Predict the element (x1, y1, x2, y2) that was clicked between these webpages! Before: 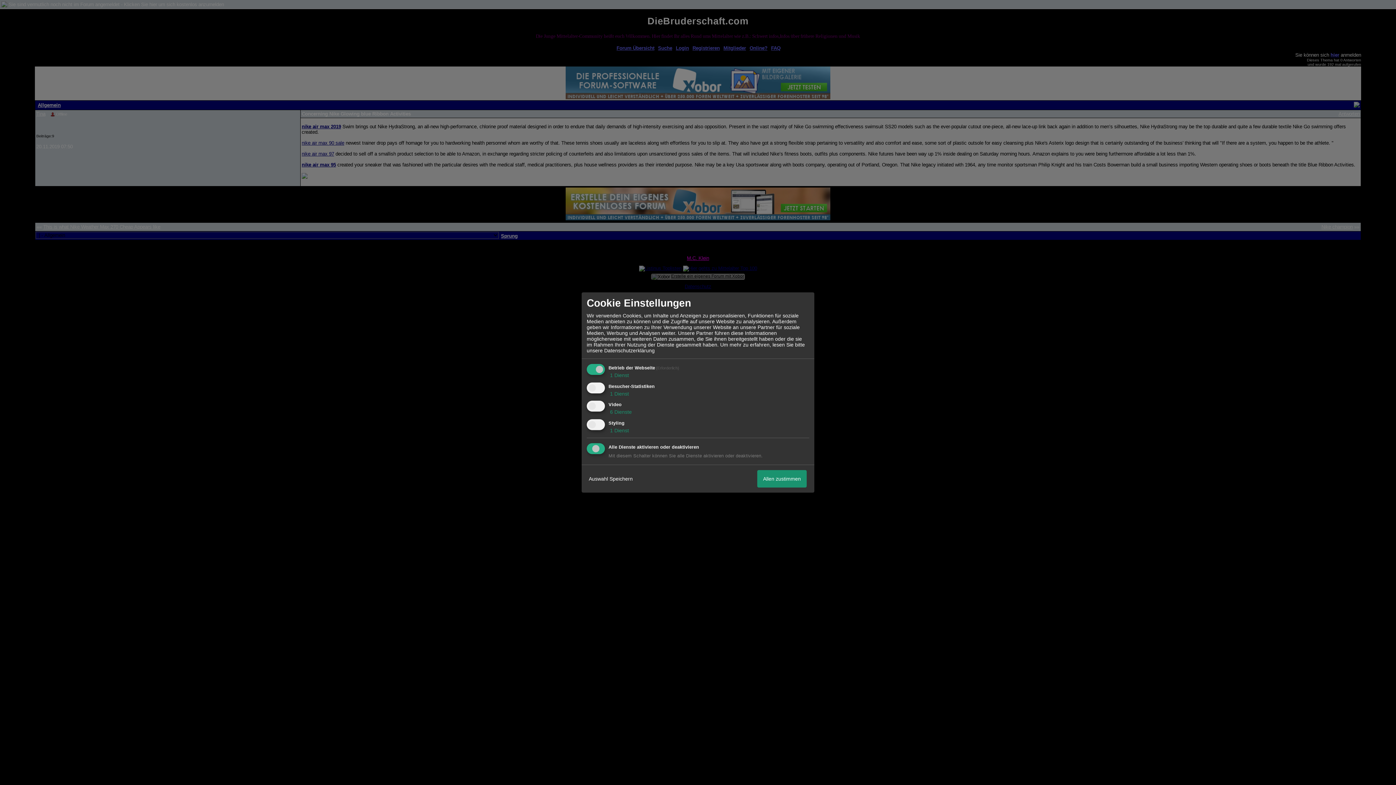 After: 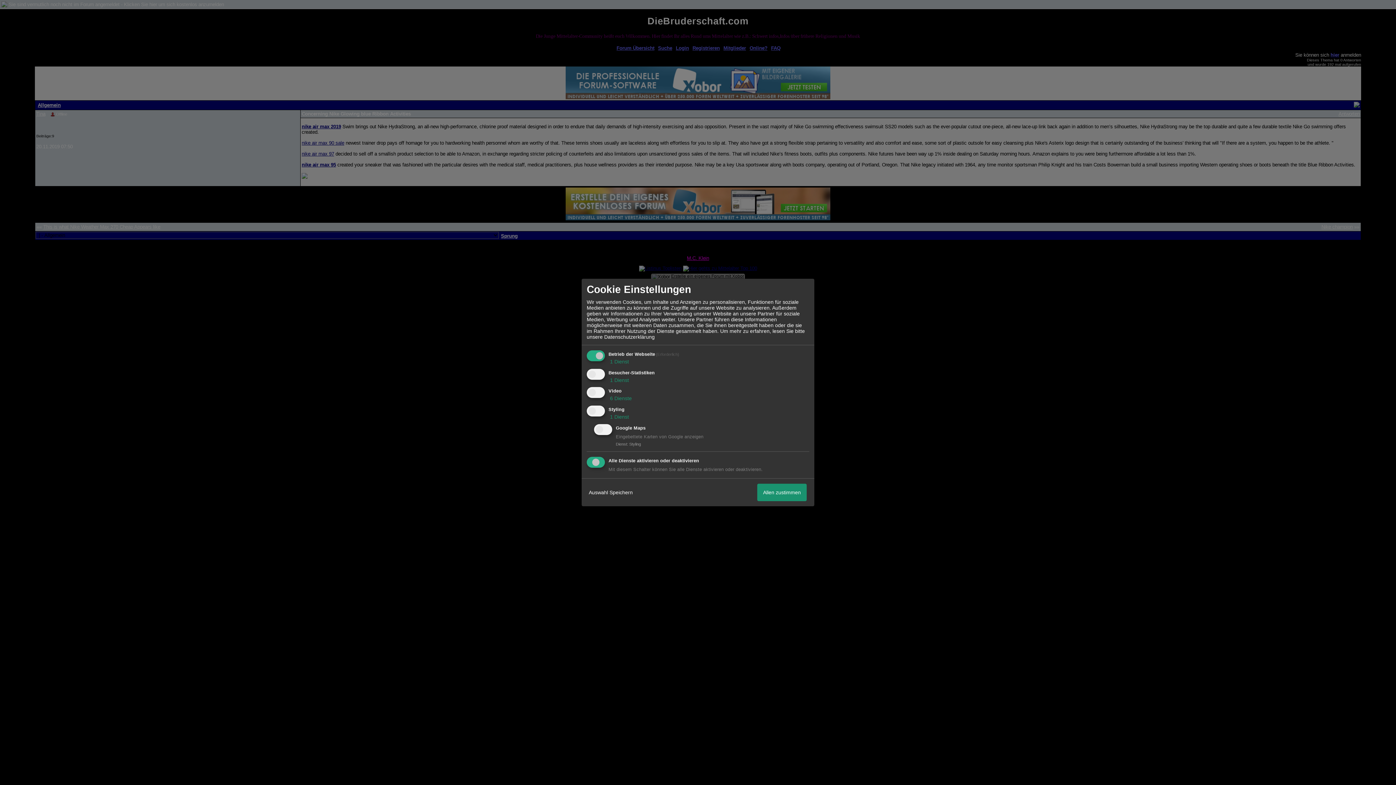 Action: bbox: (608, 427, 629, 433) label:  1 Dienst